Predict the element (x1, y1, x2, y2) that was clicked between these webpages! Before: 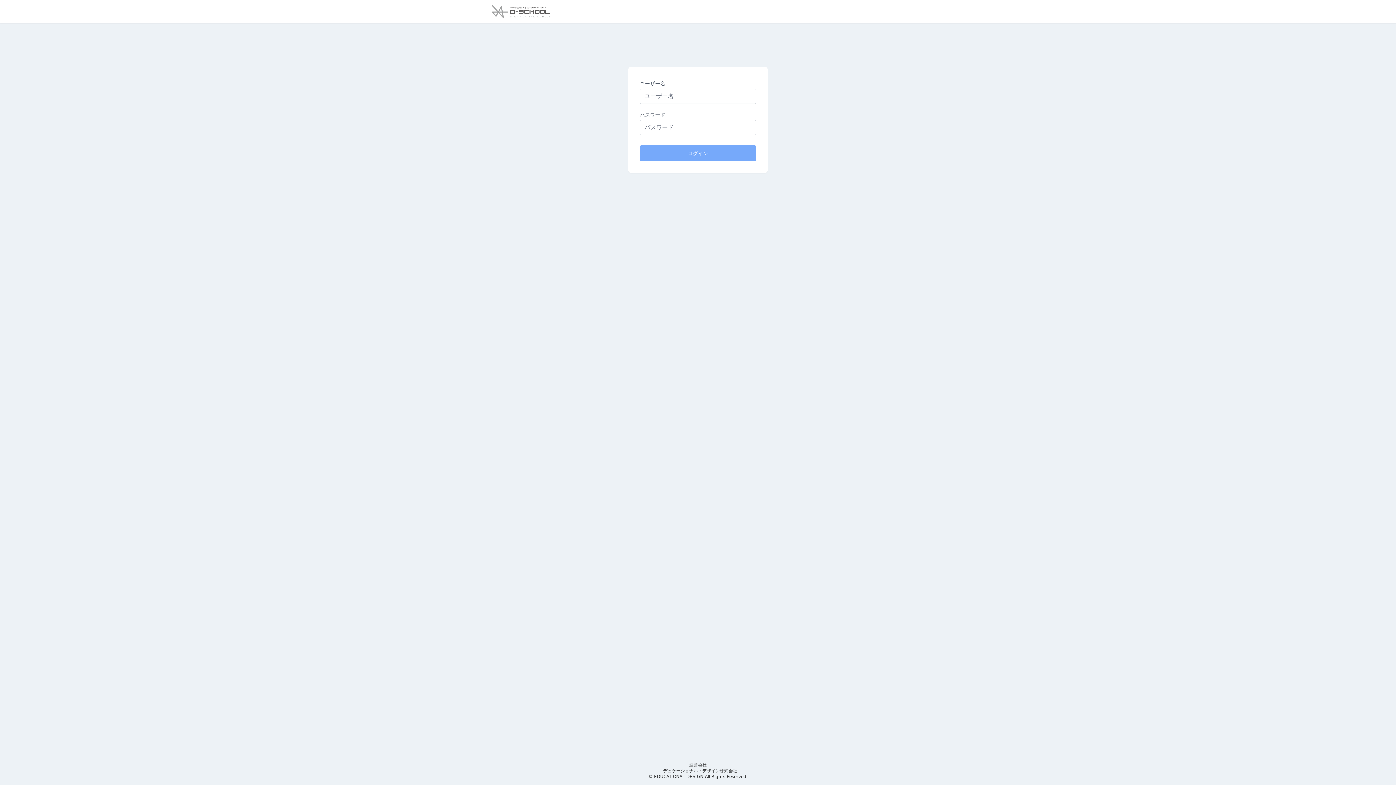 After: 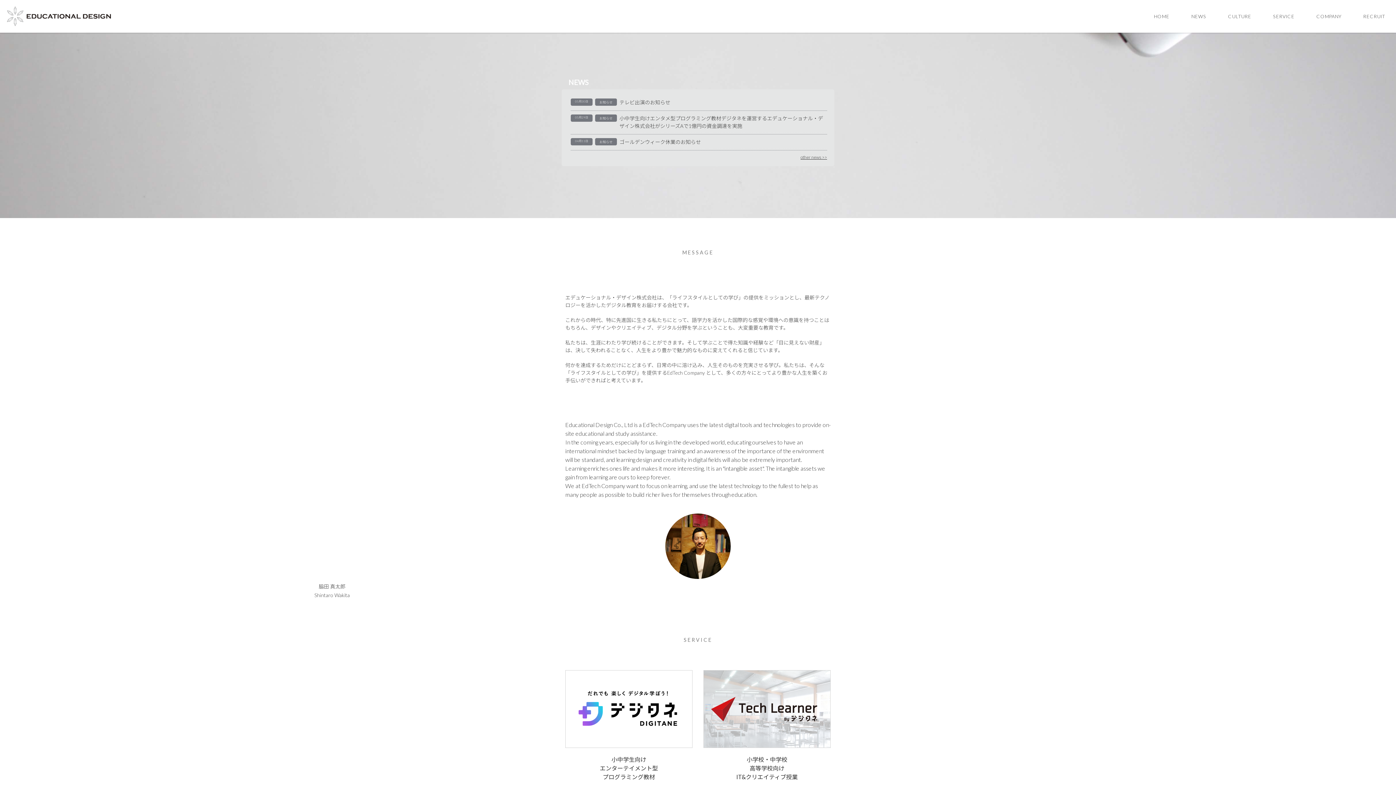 Action: label: エデュケーショナル・デザイン株式会社 bbox: (658, 768, 737, 773)